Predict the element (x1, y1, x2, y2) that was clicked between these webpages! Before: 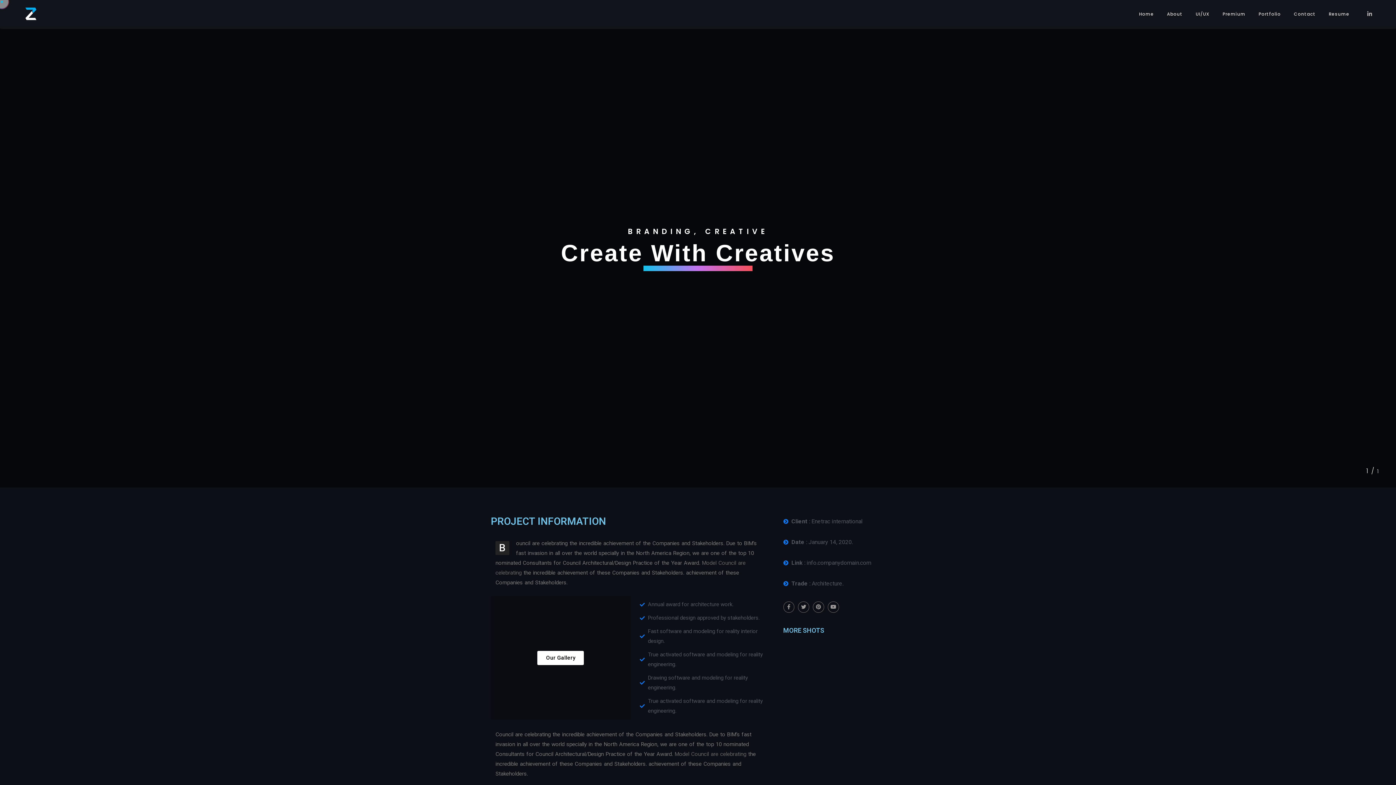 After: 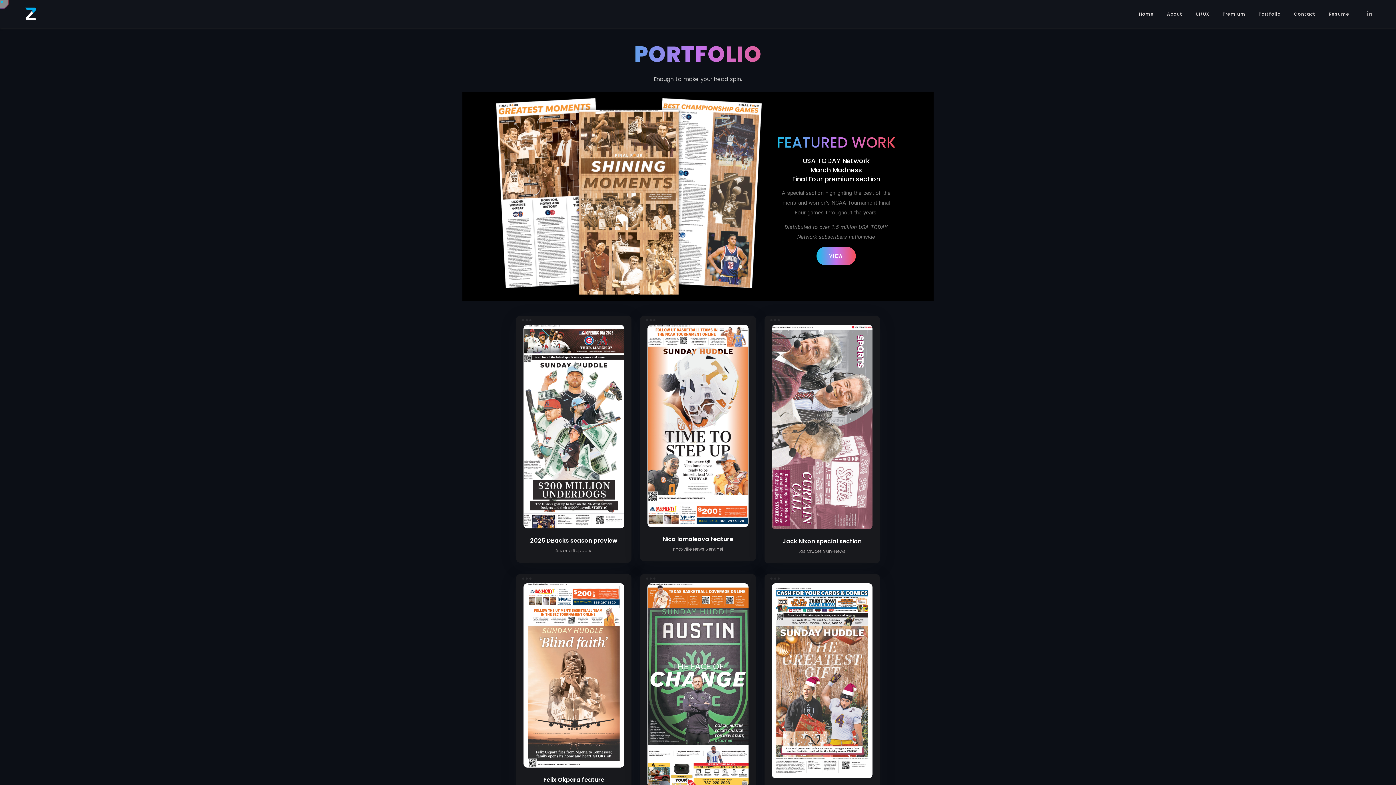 Action: bbox: (1252, 0, 1287, 28) label: Portfolio